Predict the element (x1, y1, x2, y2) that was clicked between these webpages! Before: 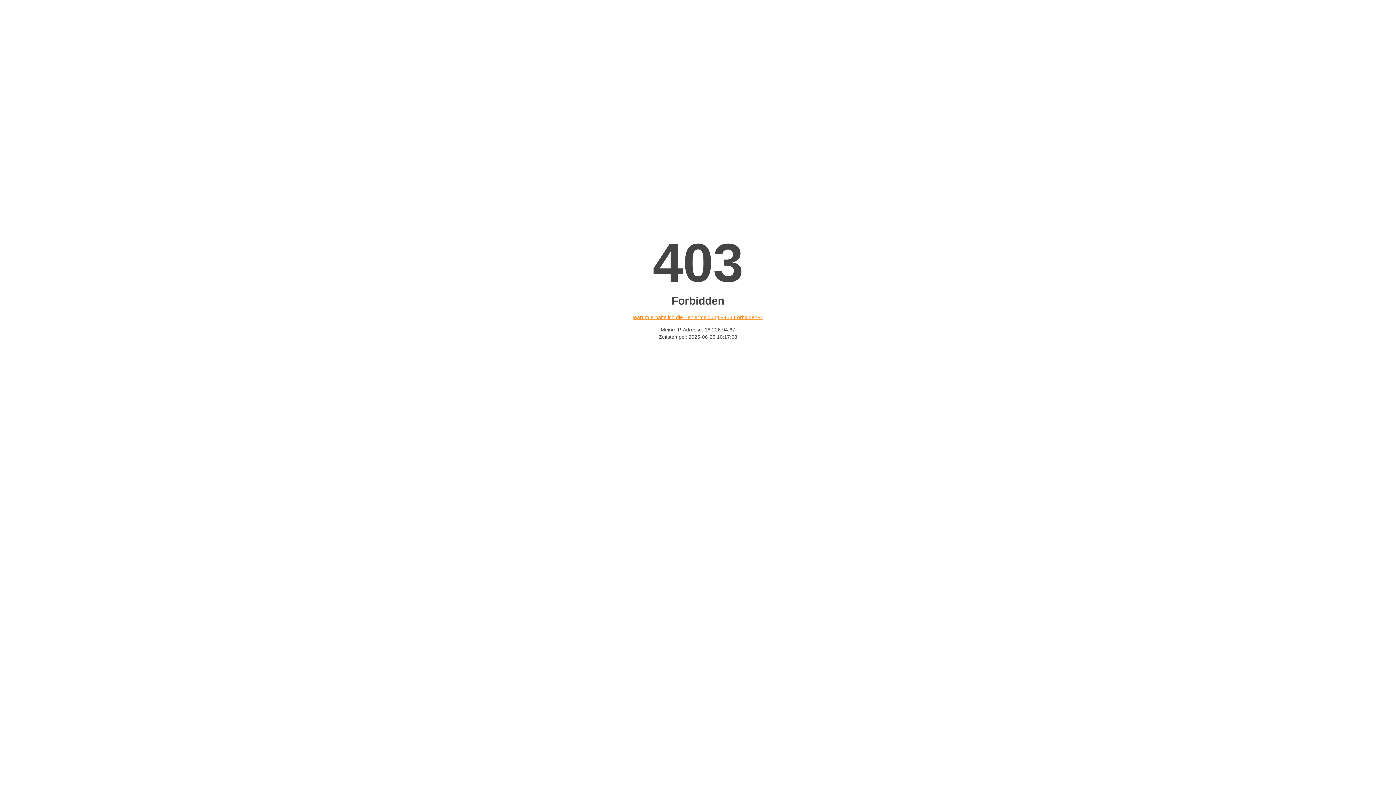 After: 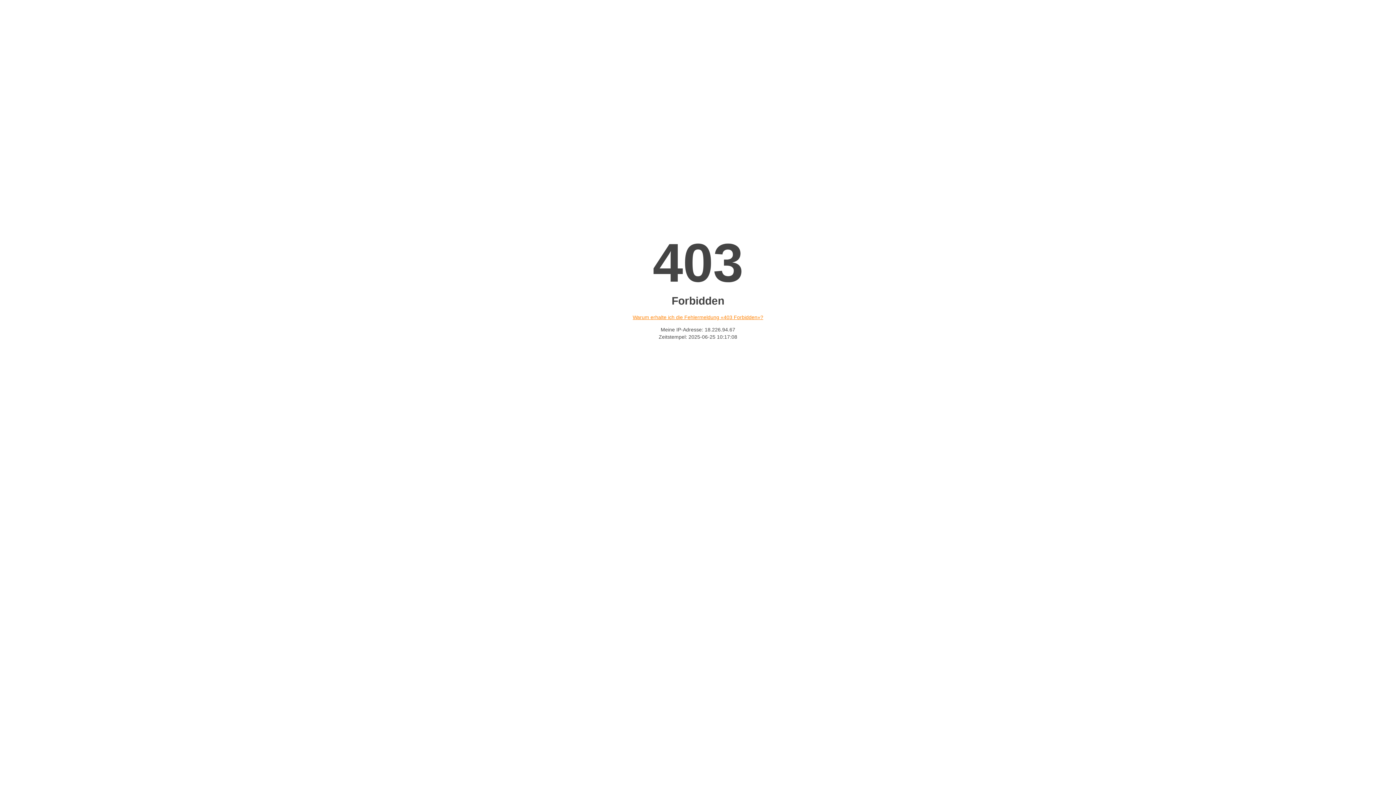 Action: bbox: (632, 314, 763, 320) label: Warum erhalte ich die Fehlermeldung «403 Forbidden»?